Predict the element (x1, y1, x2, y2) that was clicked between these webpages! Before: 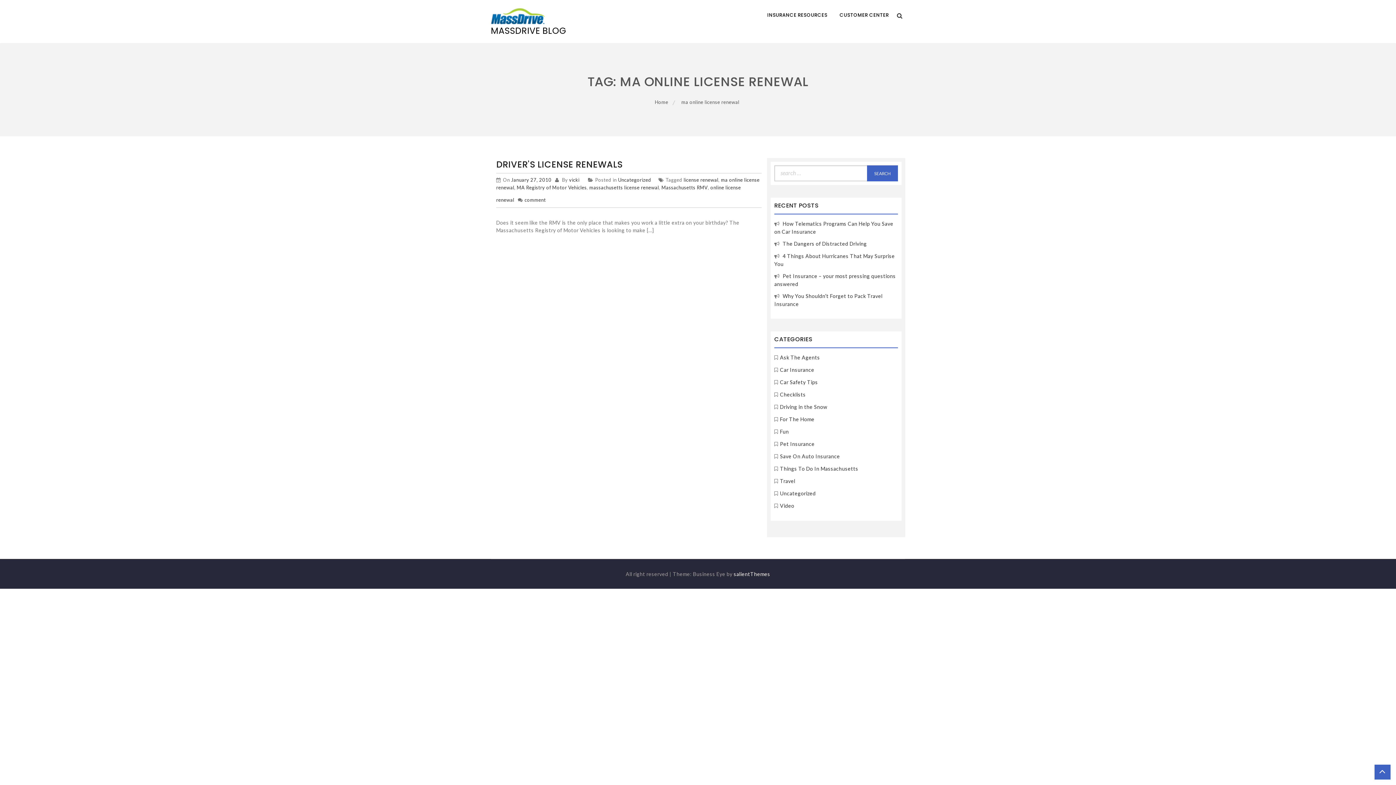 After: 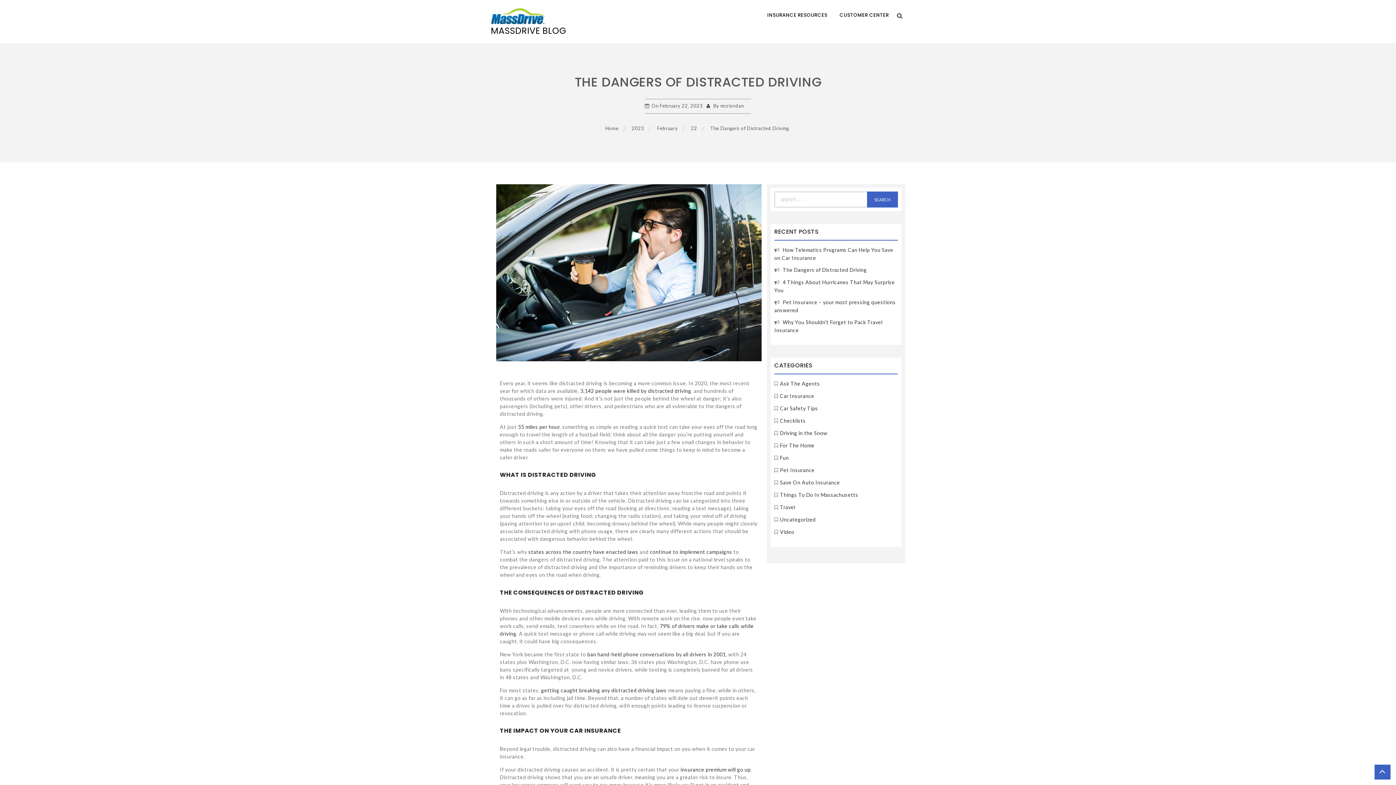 Action: bbox: (782, 240, 867, 246) label: The Dangers of Distracted Driving